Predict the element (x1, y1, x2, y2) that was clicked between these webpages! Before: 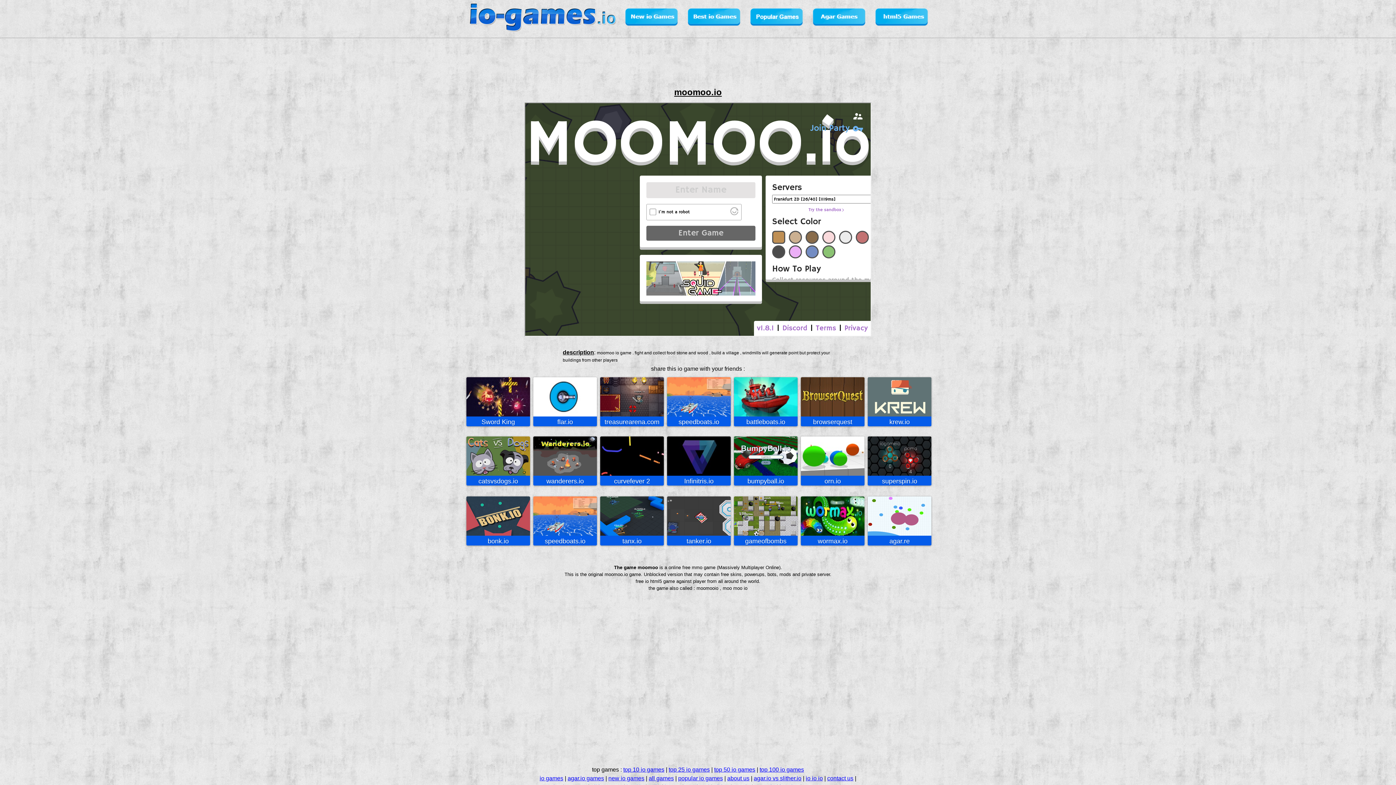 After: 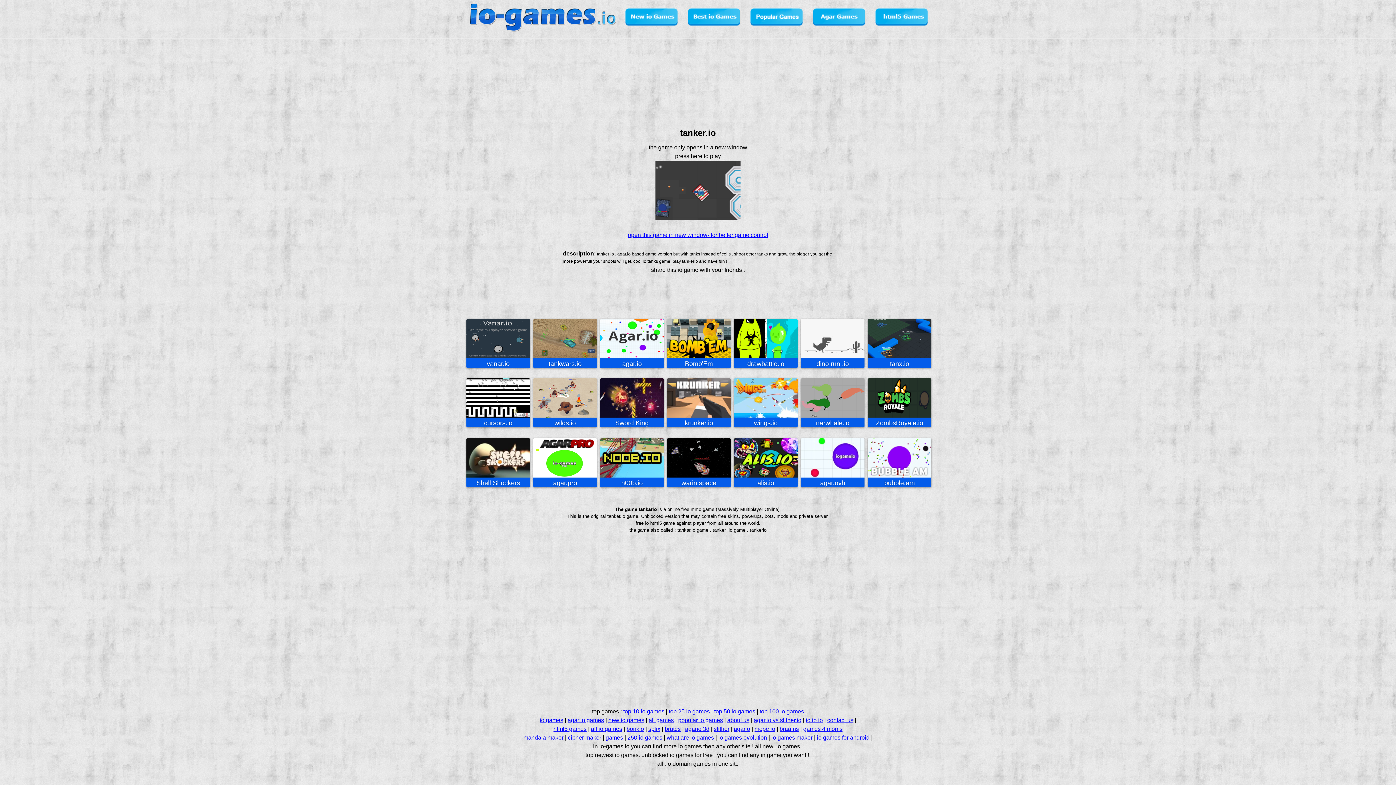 Action: bbox: (686, 537, 711, 544) label: tanker.io